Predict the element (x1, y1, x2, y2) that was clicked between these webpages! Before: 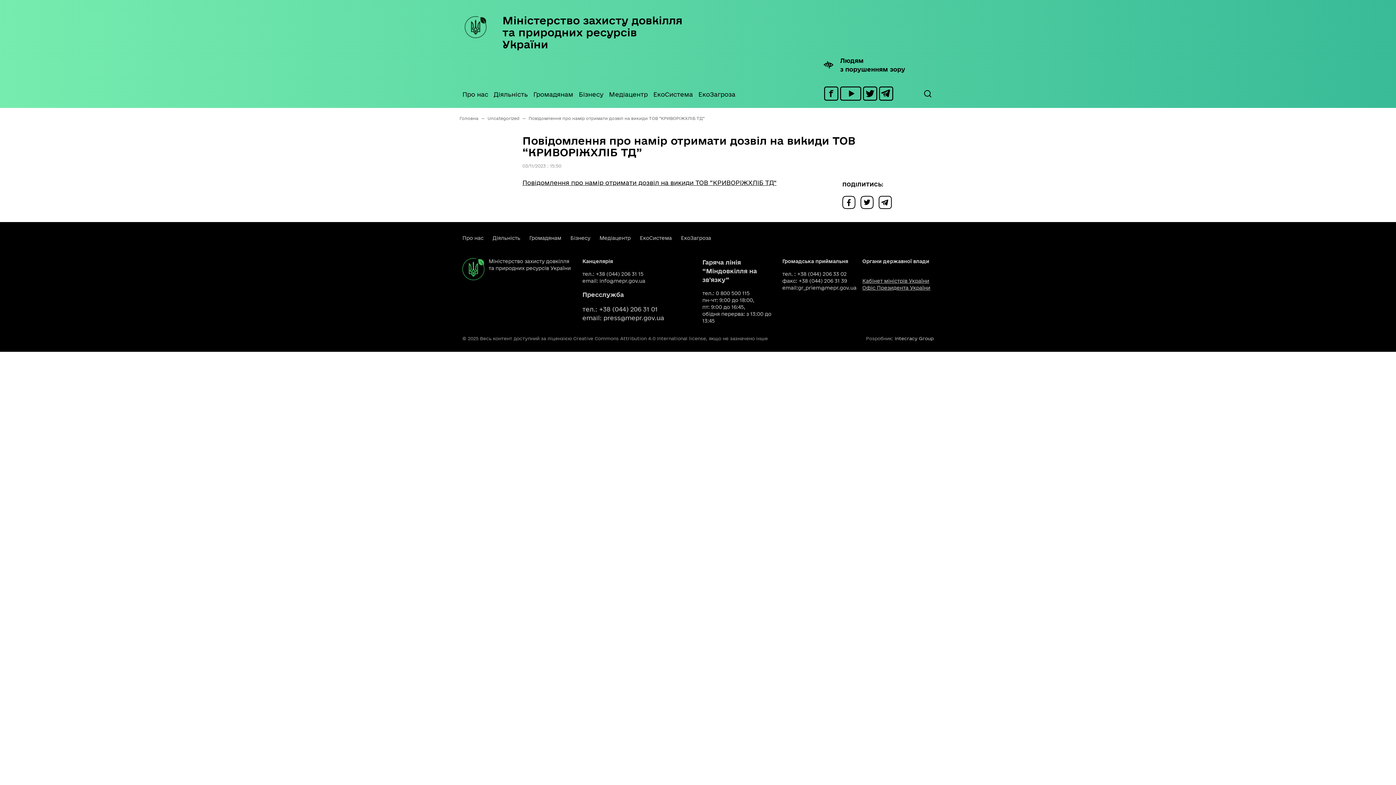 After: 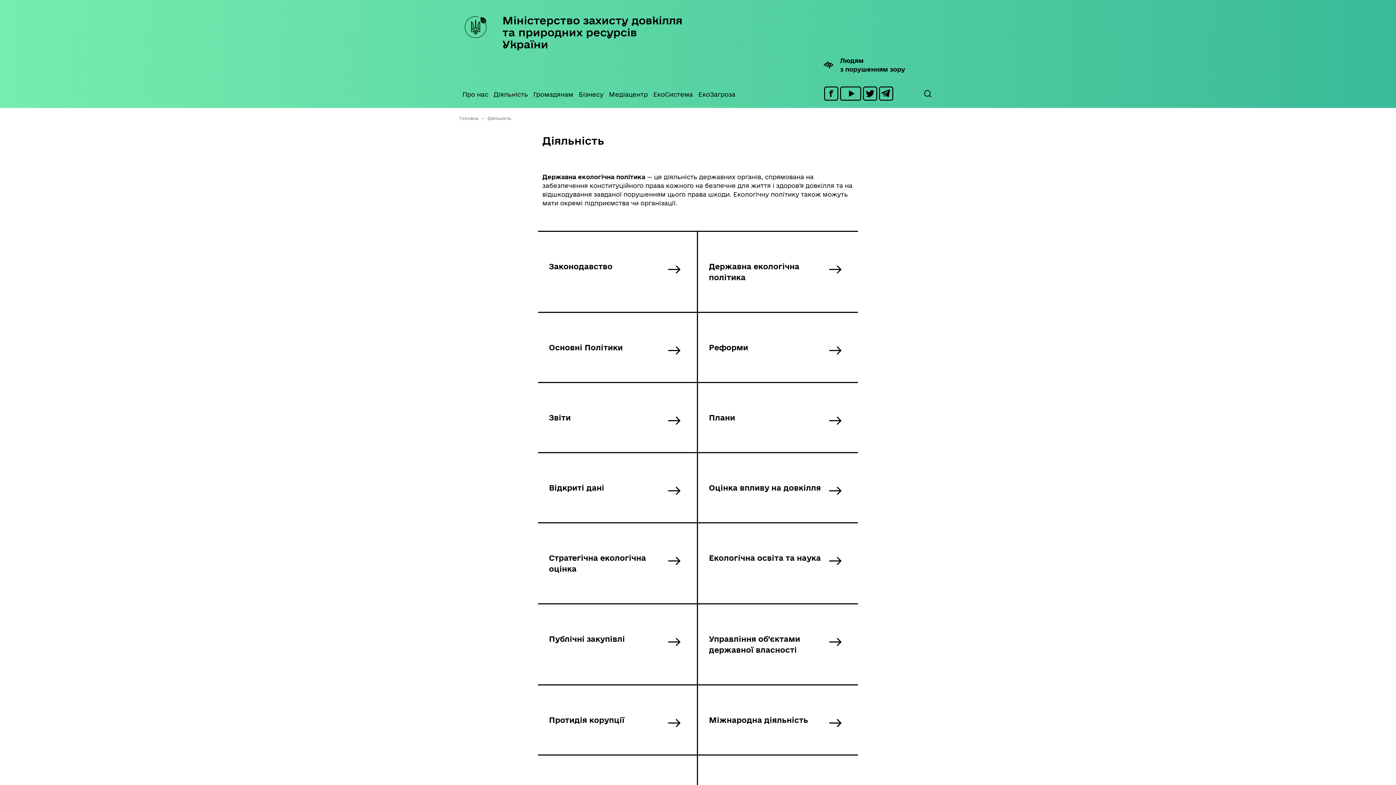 Action: label: Діяльність bbox: (492, 225, 529, 258)